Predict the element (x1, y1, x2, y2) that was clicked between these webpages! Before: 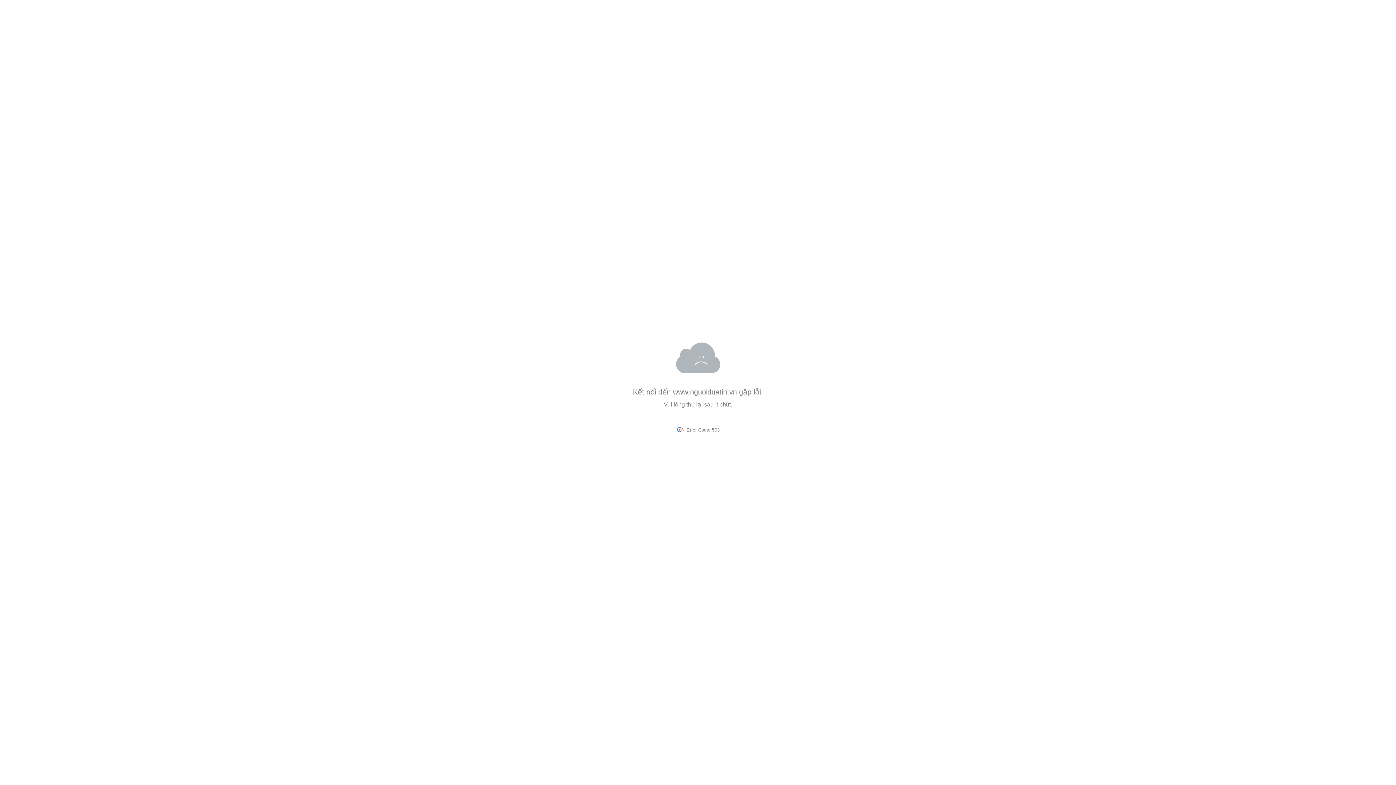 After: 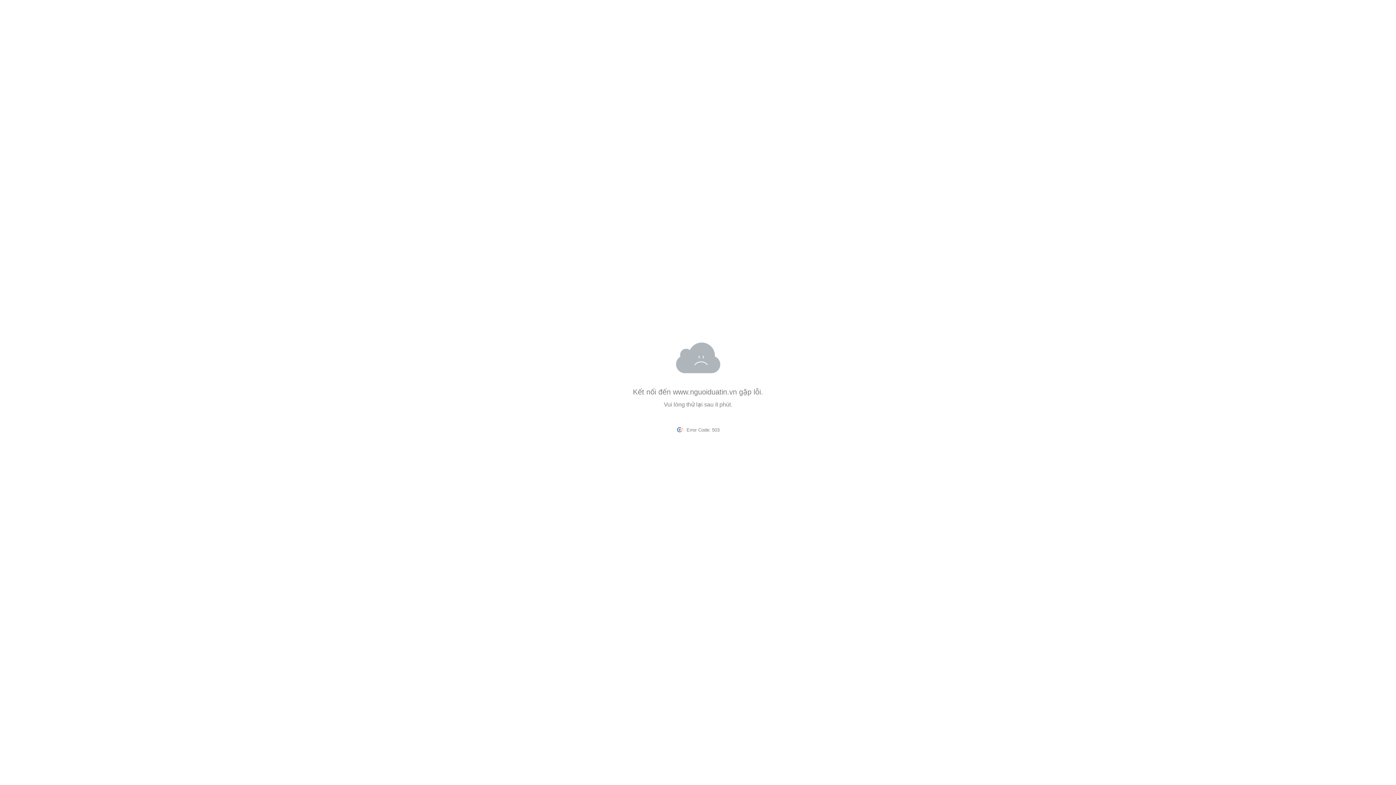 Action: bbox: (676, 427, 686, 432) label:  